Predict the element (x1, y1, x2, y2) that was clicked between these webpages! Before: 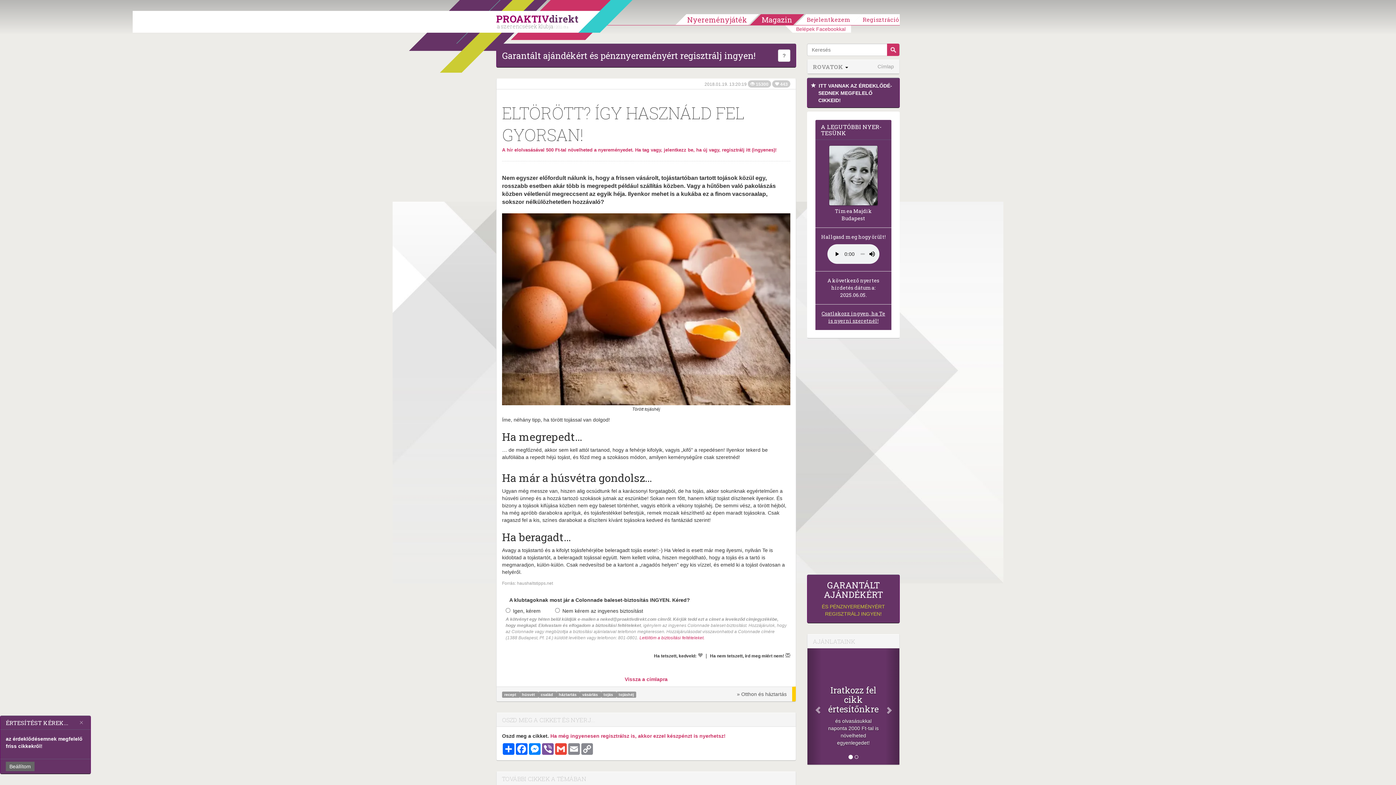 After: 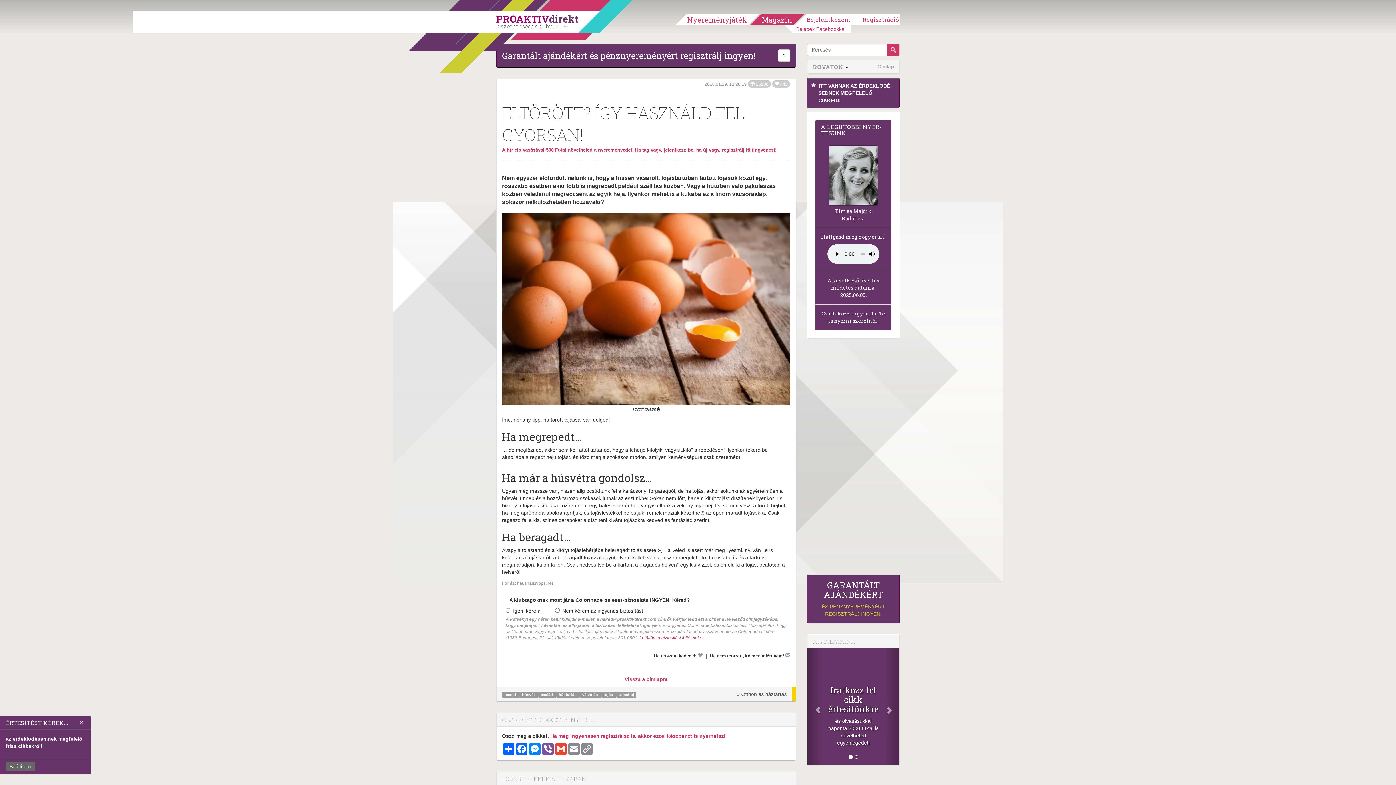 Action: label: Iratkozz fel cikk értesítőnkre
és olvasásukkal naponta 2000 Ft-tal is növelheted egyenlegedet! bbox: (826, 685, 881, 746)